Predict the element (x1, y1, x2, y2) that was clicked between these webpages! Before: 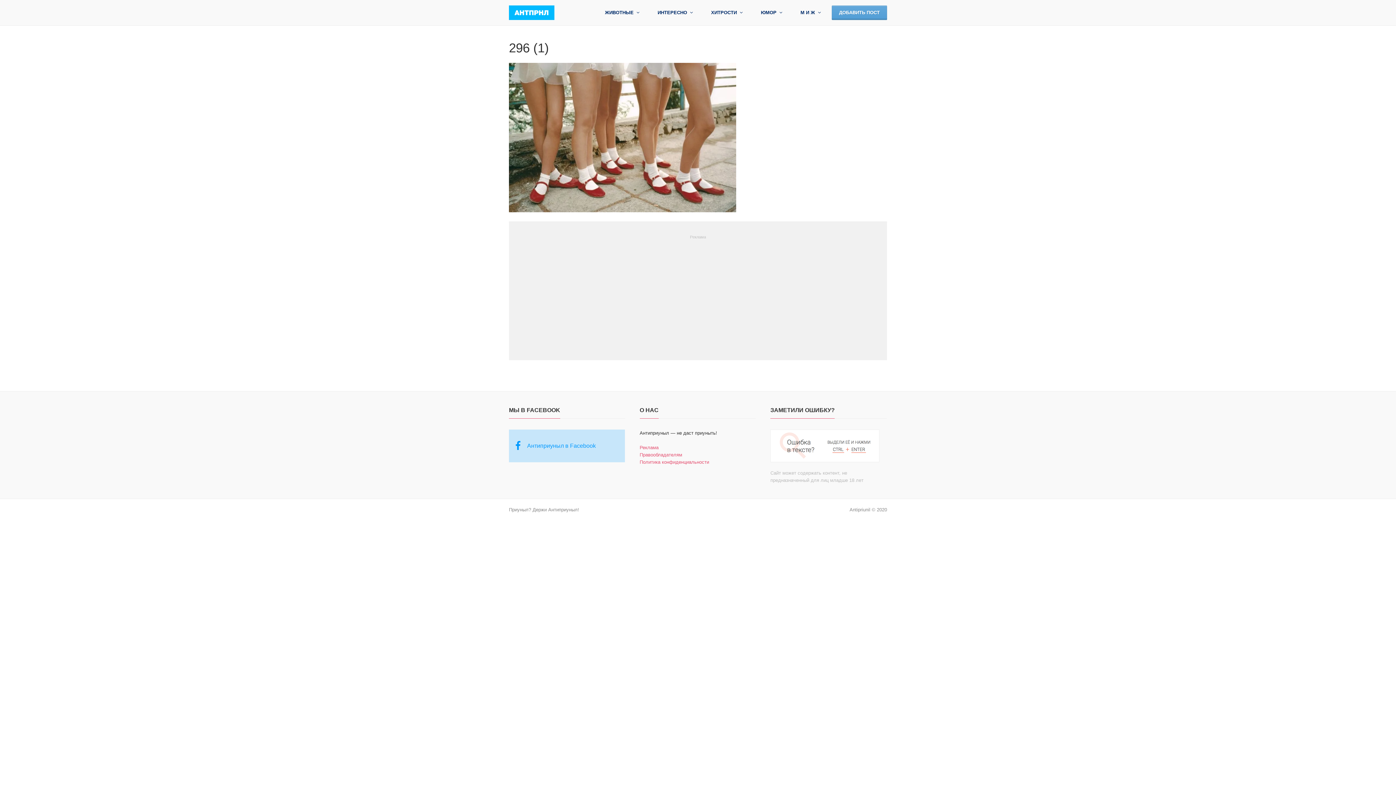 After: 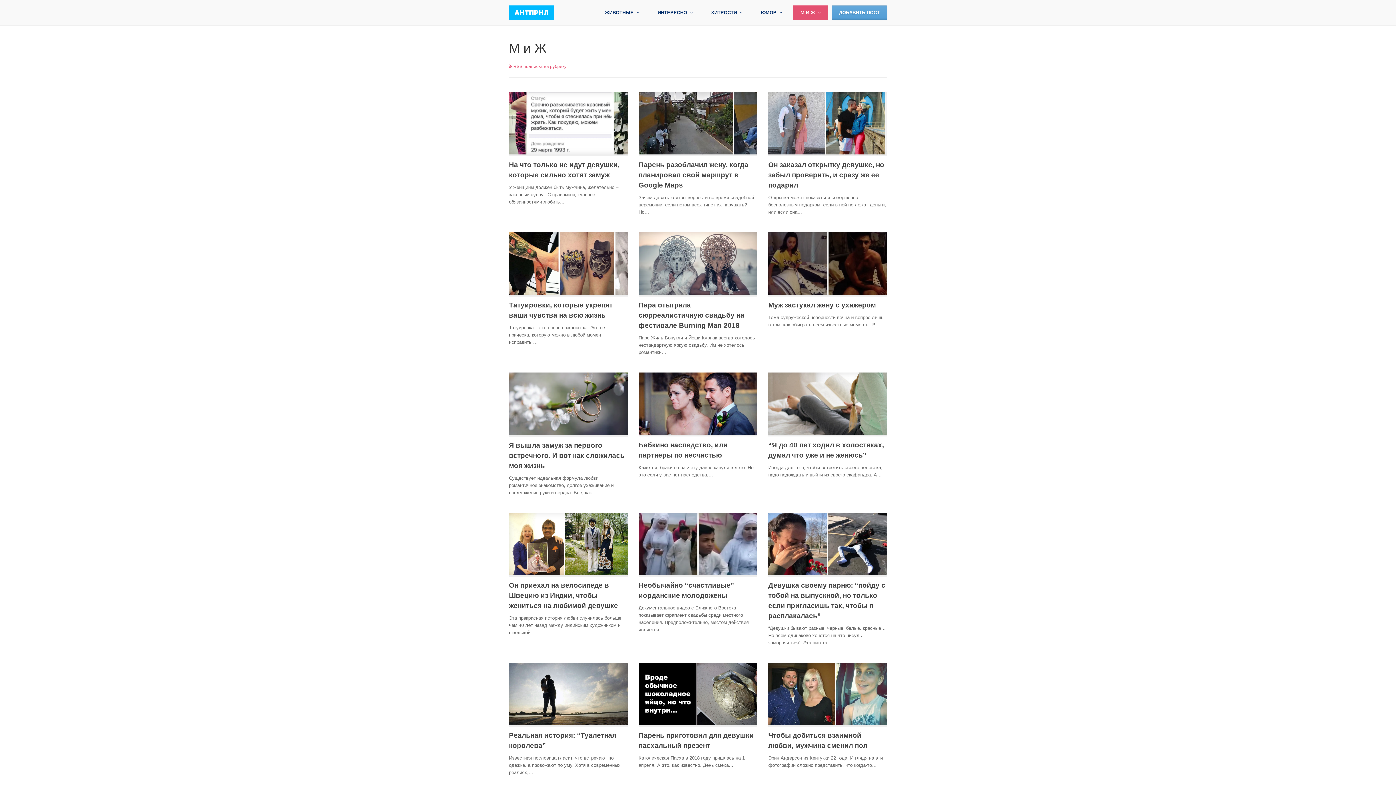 Action: label: M И Ж bbox: (793, 5, 828, 20)